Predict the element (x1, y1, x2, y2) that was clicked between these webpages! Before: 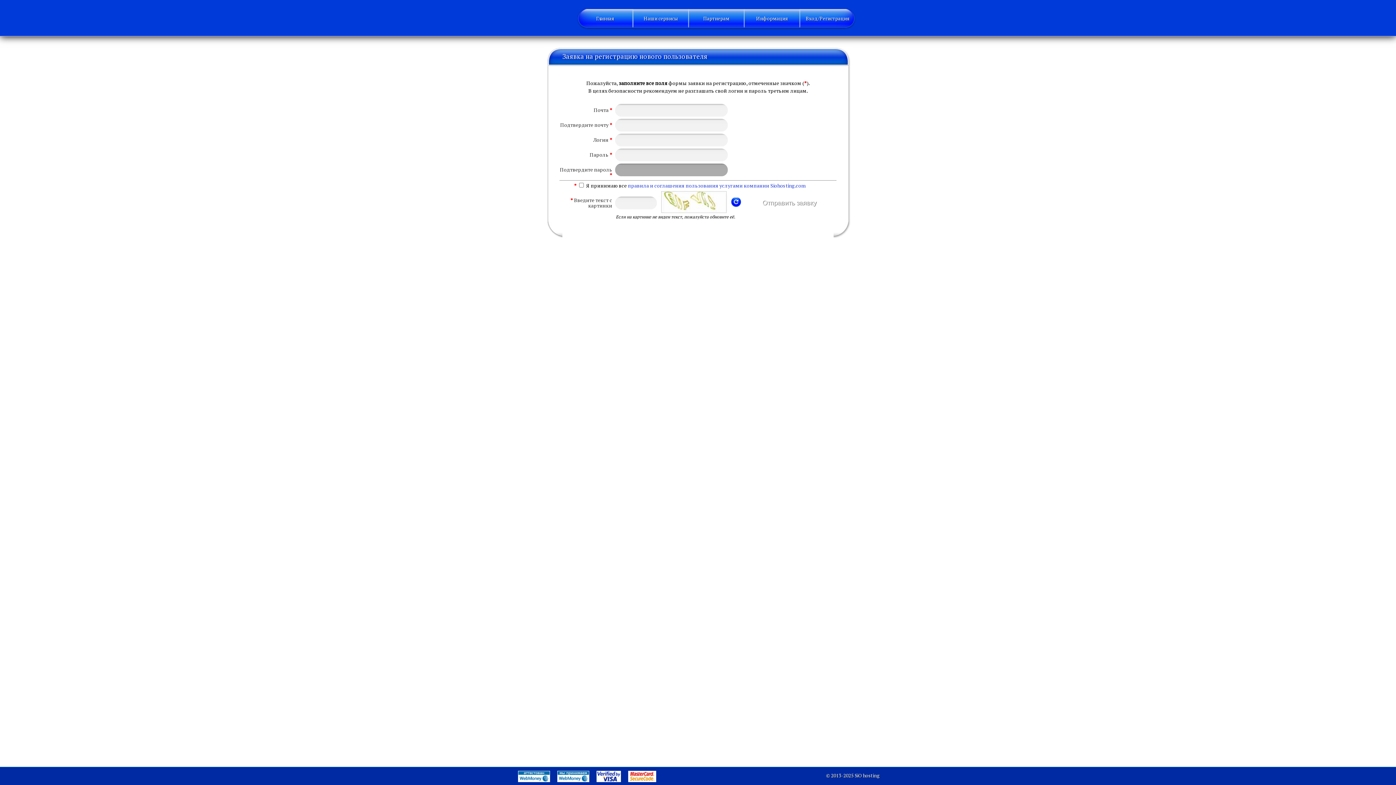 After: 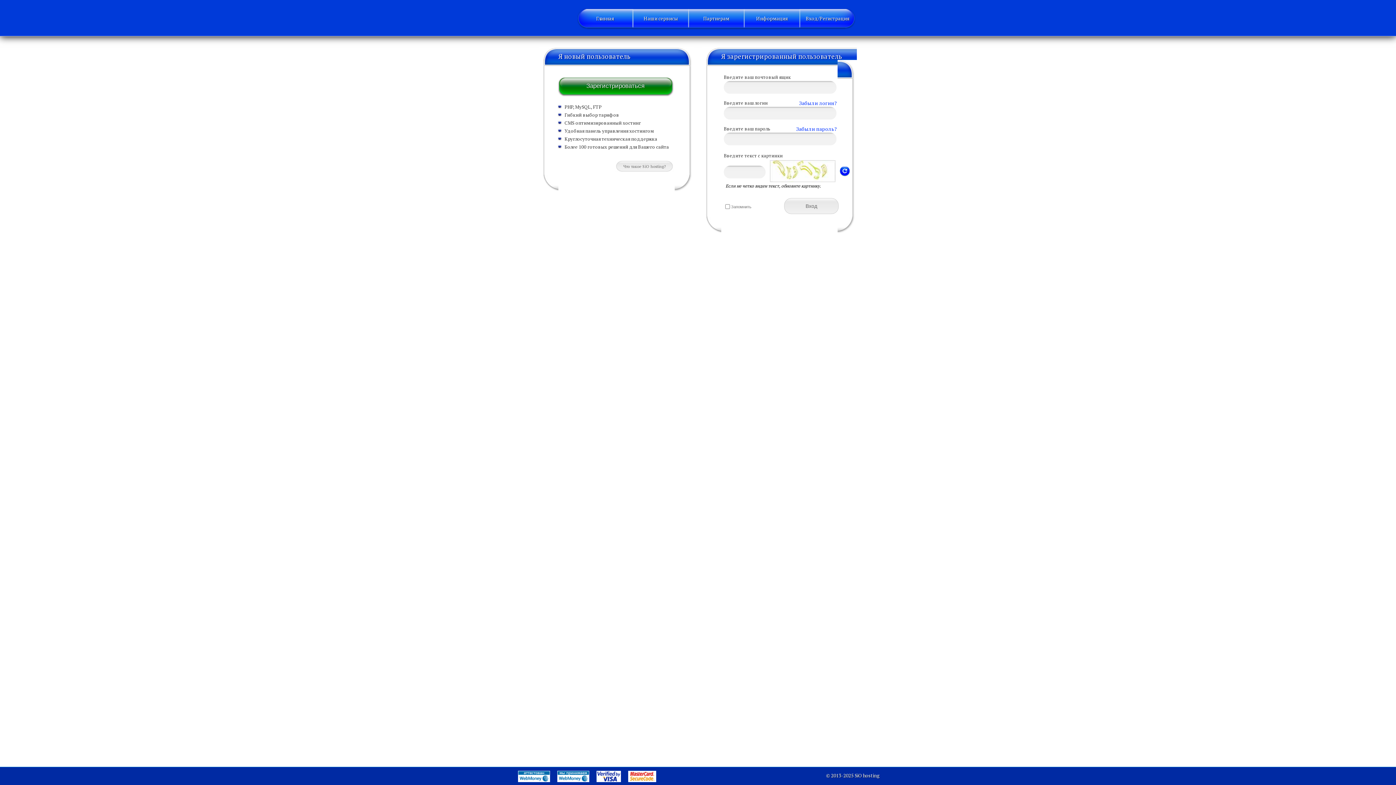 Action: bbox: (800, 8, 855, 30) label: Вход/Регистрация